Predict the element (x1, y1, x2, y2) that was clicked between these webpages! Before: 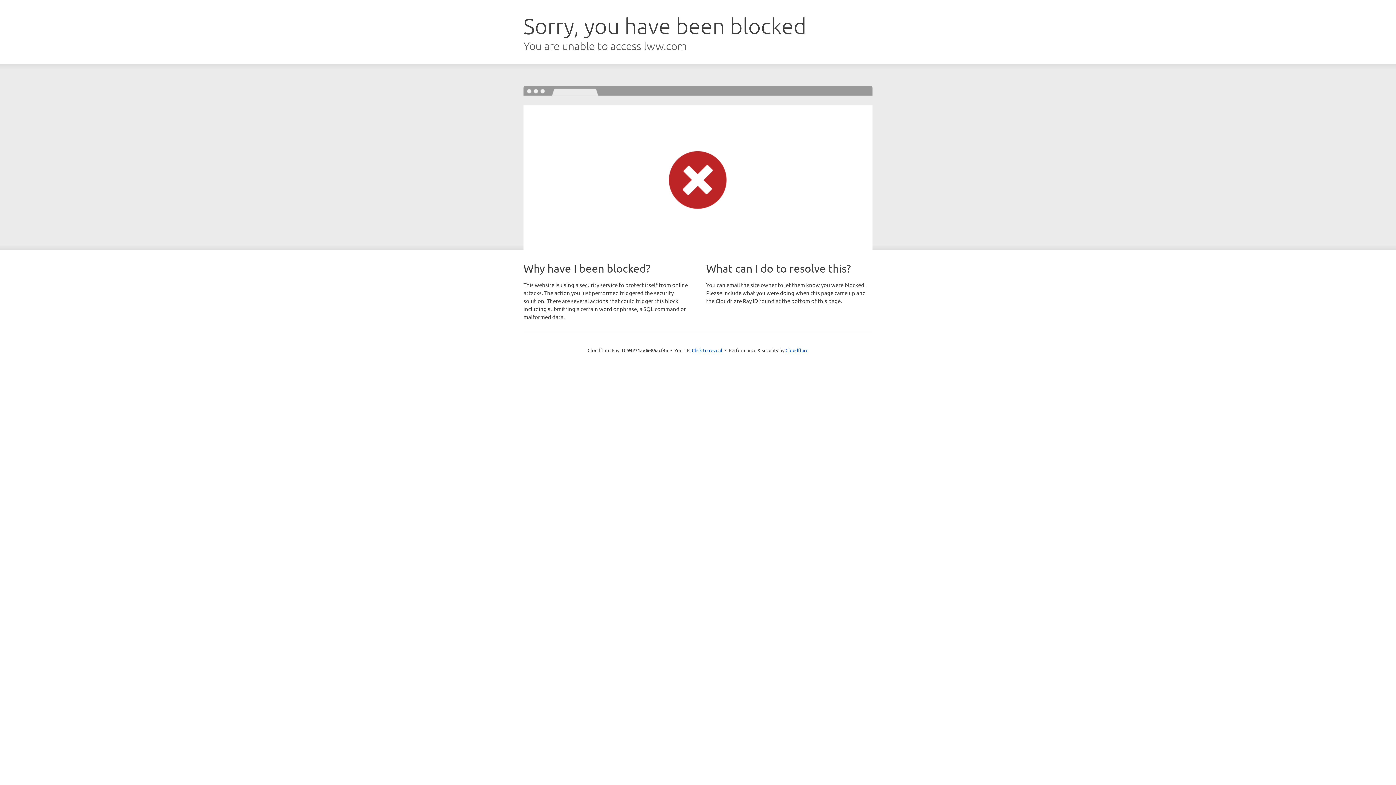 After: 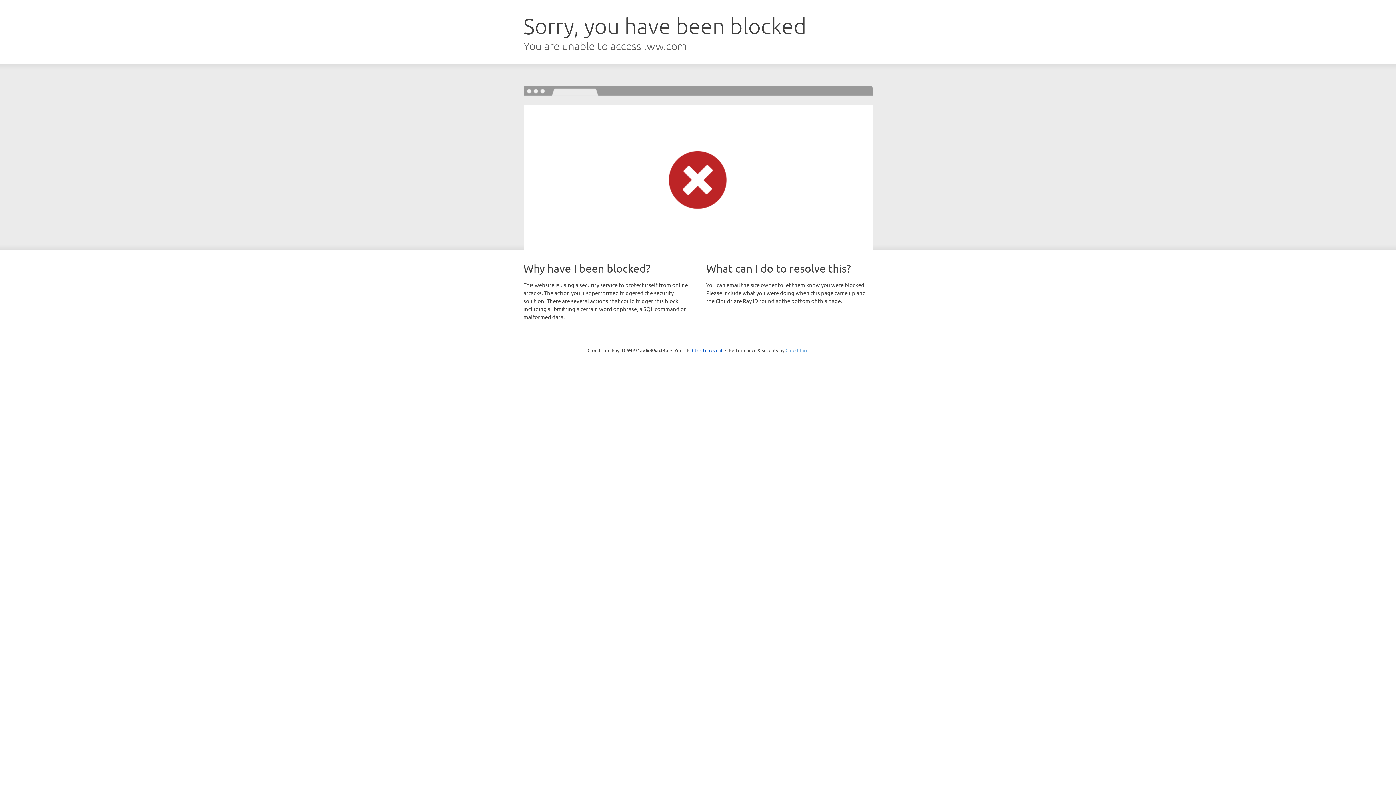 Action: bbox: (785, 347, 808, 353) label: Cloudflare